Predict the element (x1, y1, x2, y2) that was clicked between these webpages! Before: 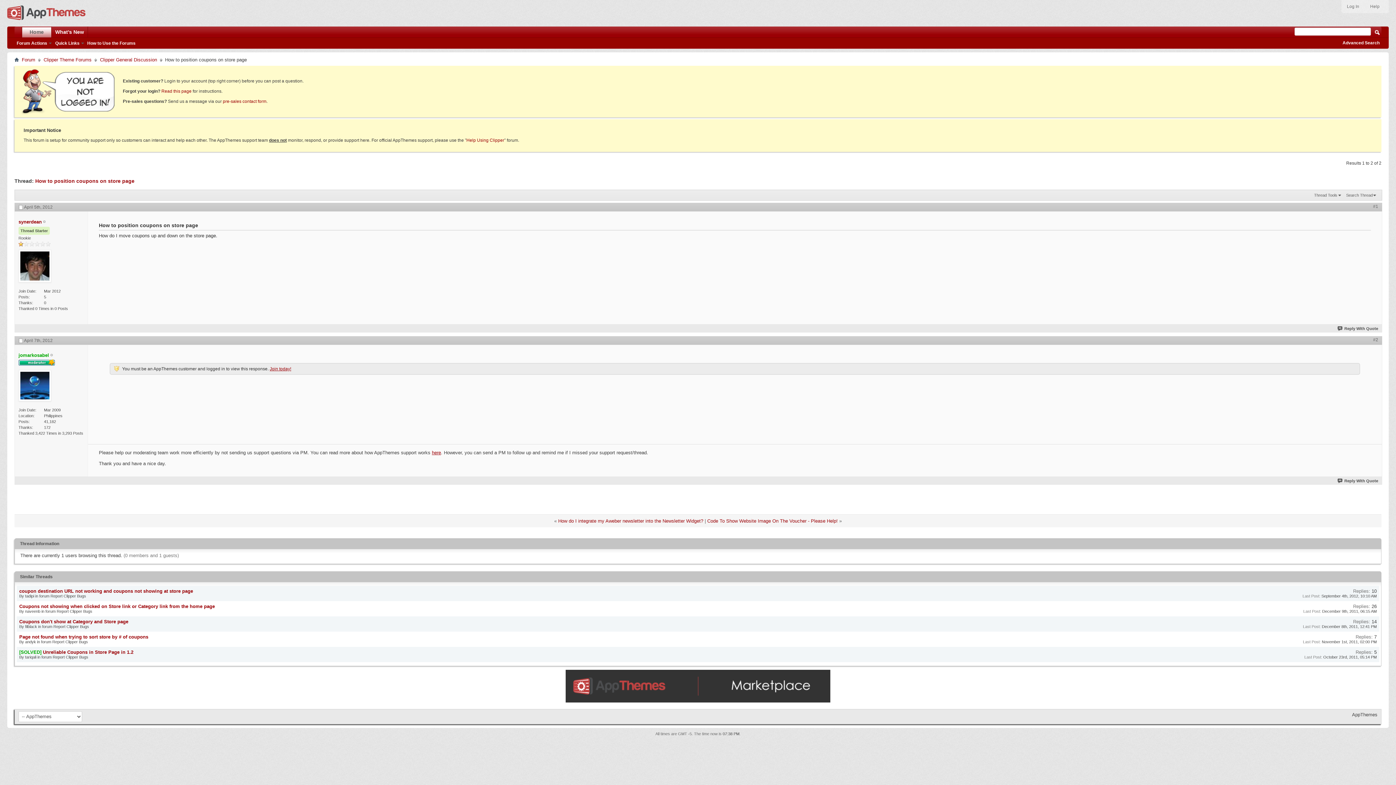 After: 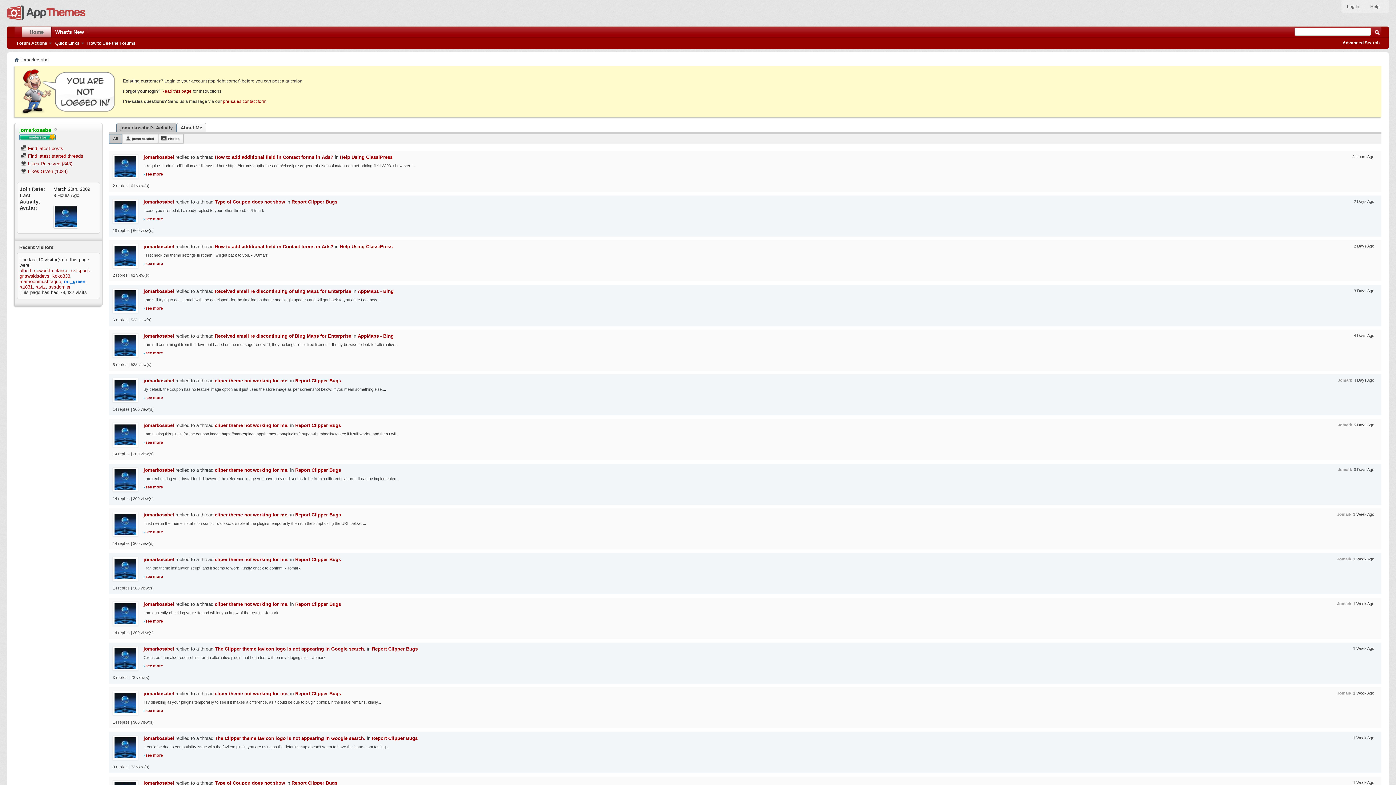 Action: label: jomarkosabel bbox: (18, 352, 49, 358)